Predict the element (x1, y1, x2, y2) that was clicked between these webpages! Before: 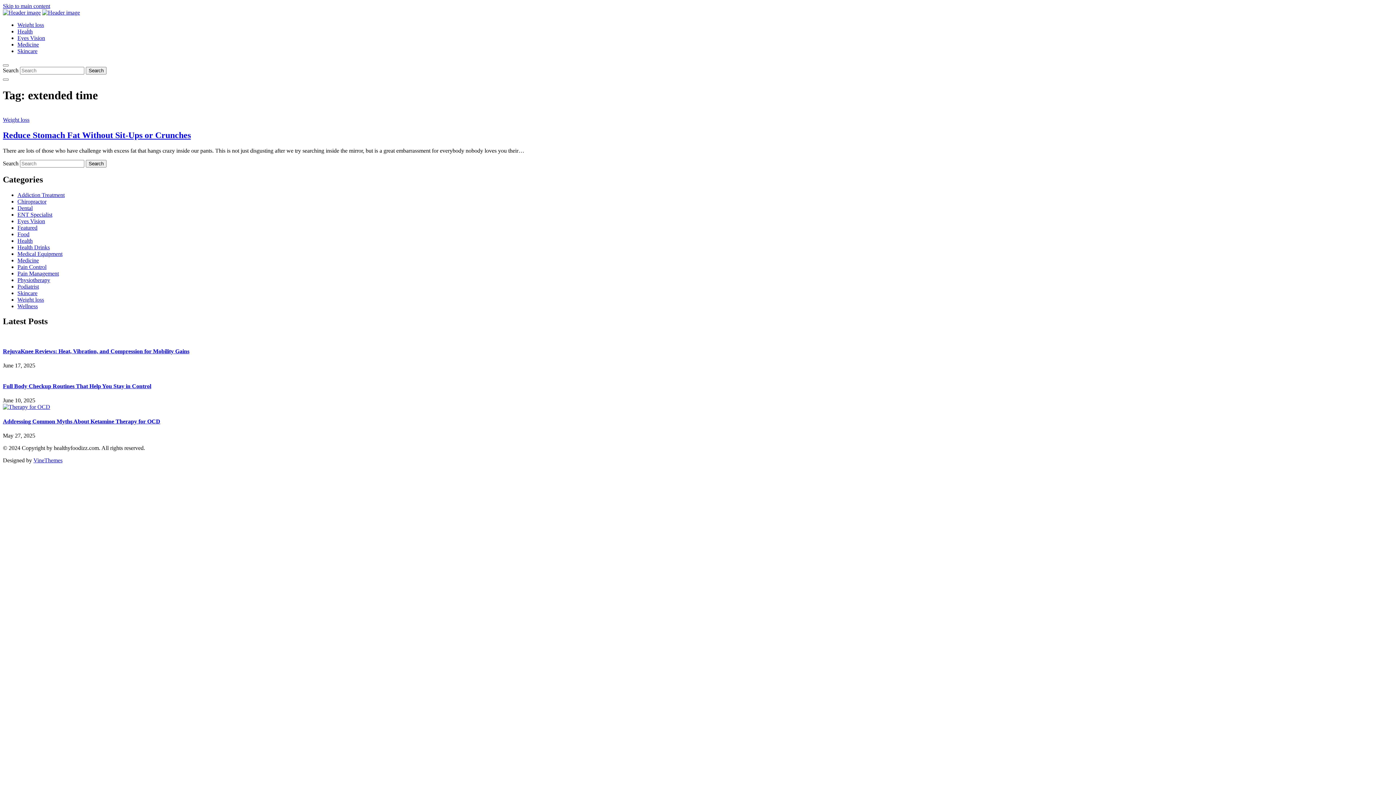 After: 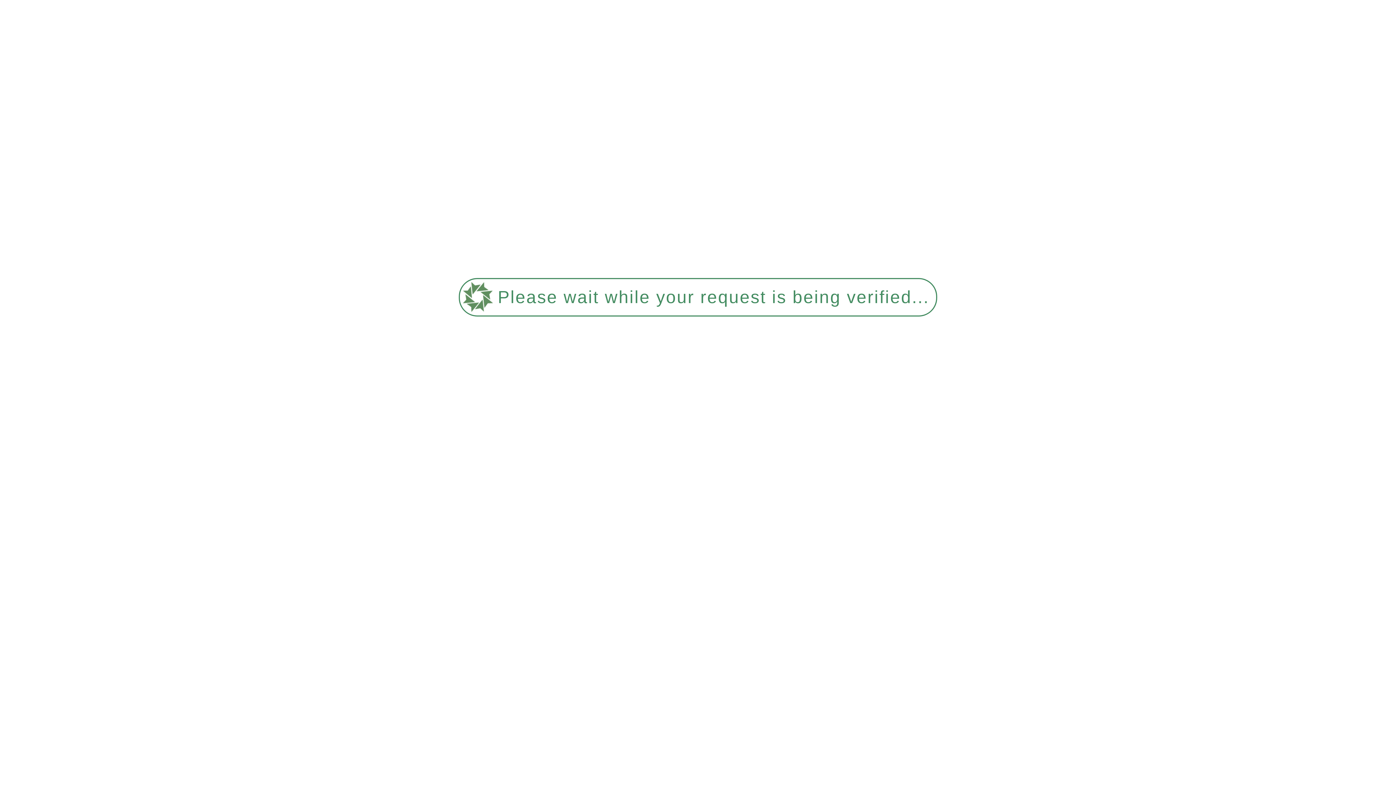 Action: label: Physiotherapy bbox: (17, 276, 50, 283)